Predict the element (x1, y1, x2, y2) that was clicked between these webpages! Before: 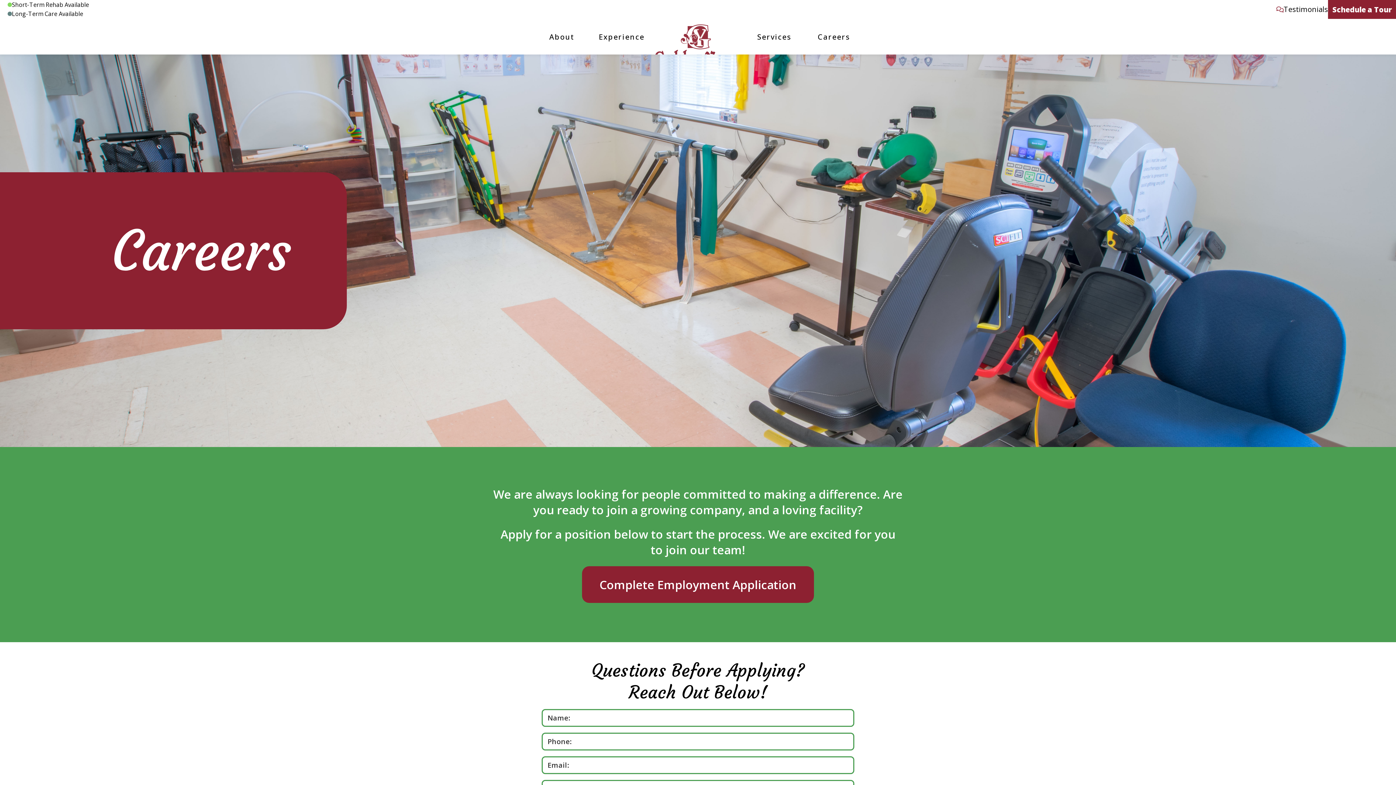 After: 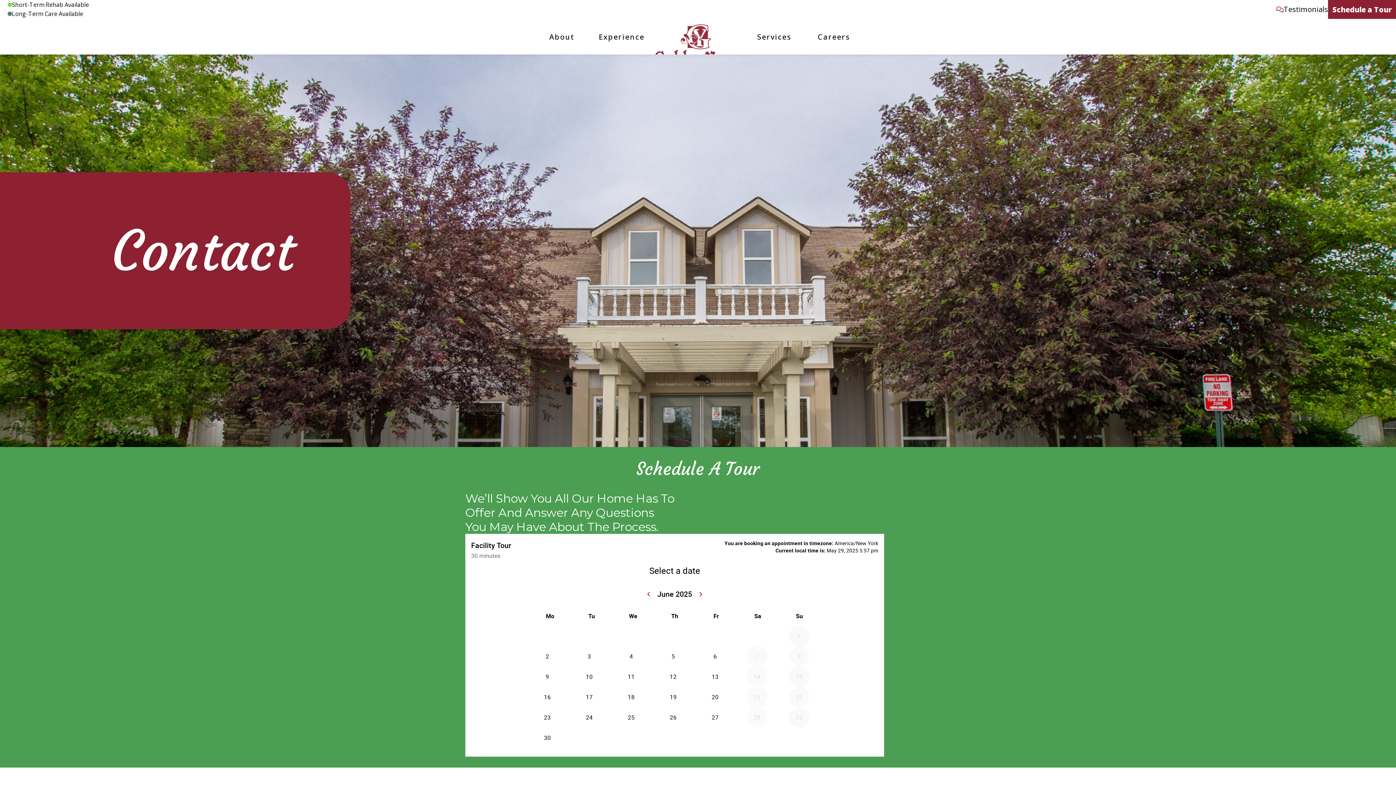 Action: label: Long-Term Care Available bbox: (5, 9, 90, 18)